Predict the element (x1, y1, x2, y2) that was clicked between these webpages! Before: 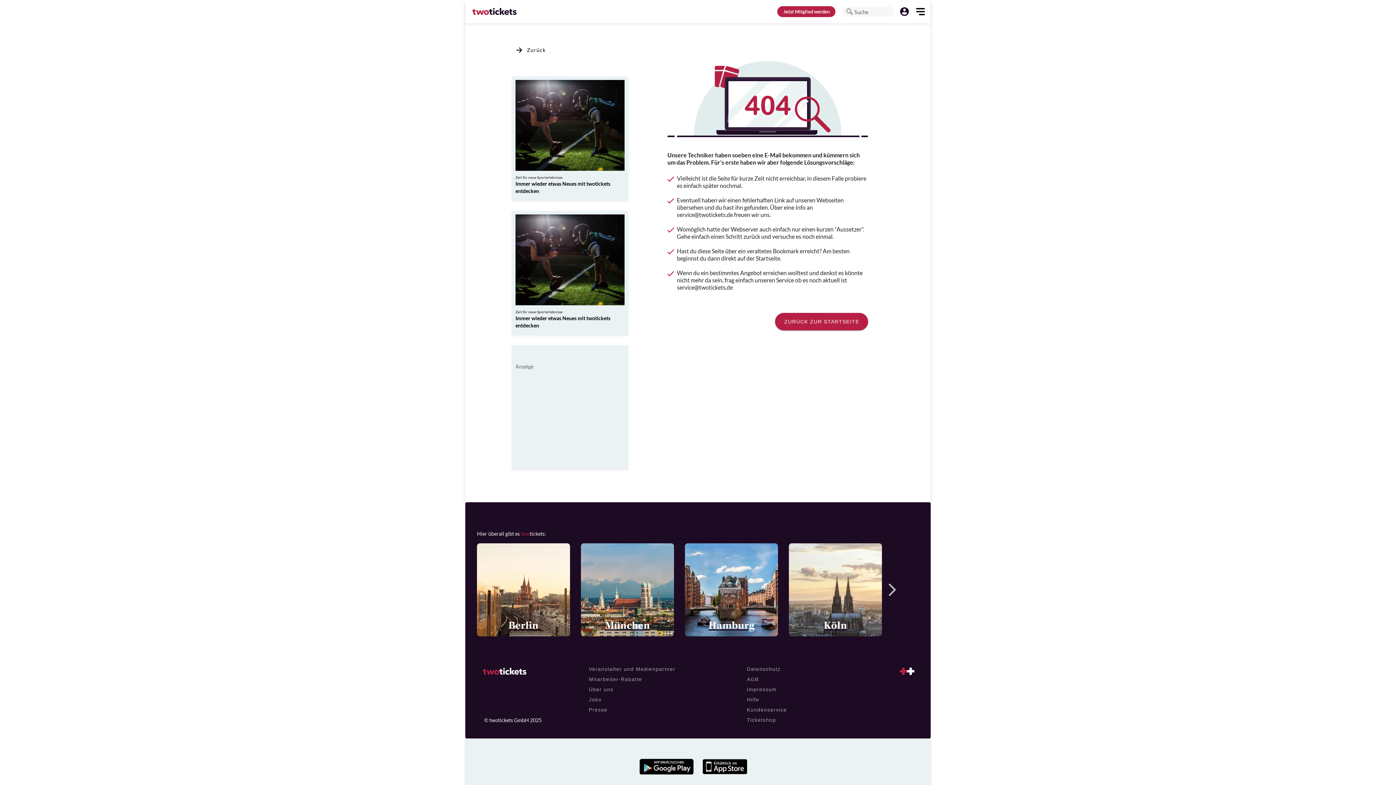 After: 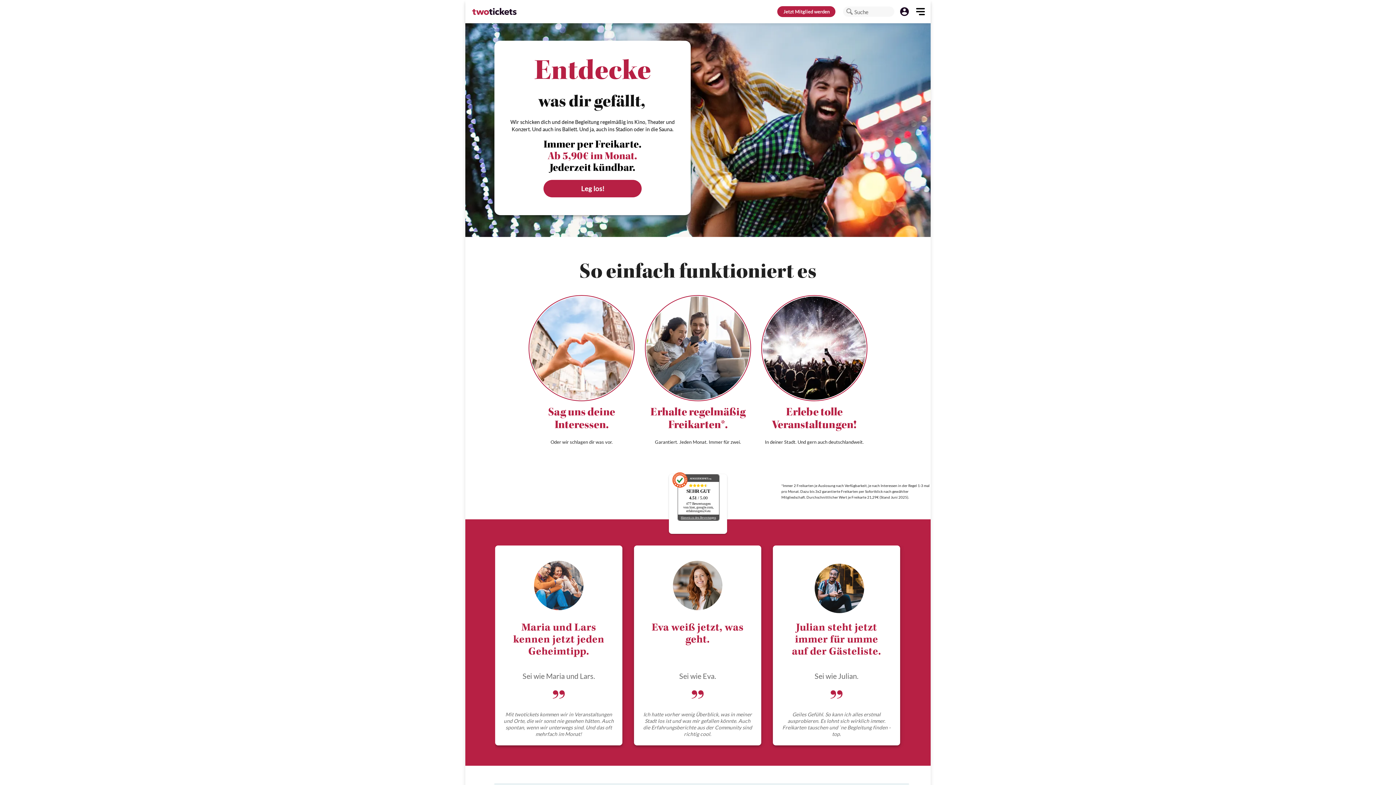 Action: bbox: (465, 675, 526, 681)